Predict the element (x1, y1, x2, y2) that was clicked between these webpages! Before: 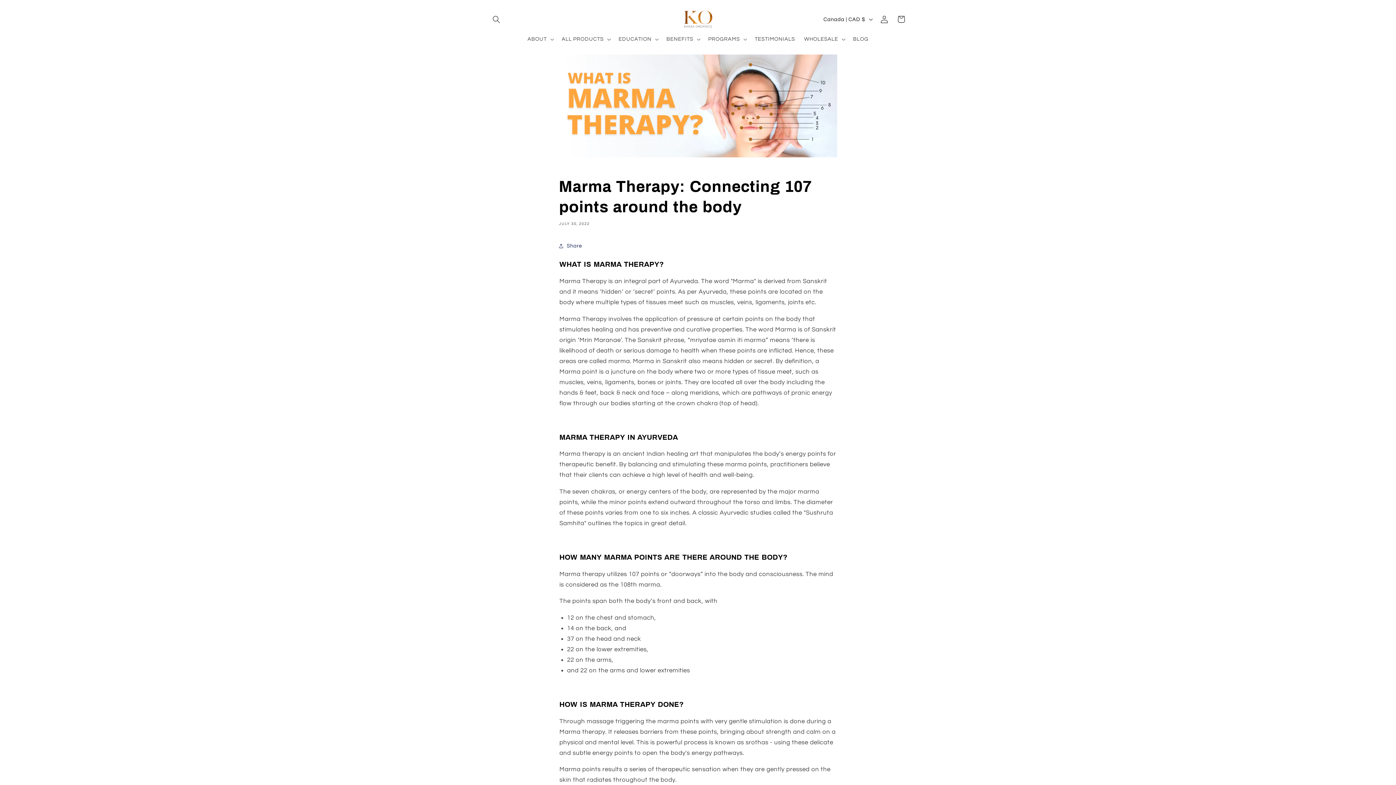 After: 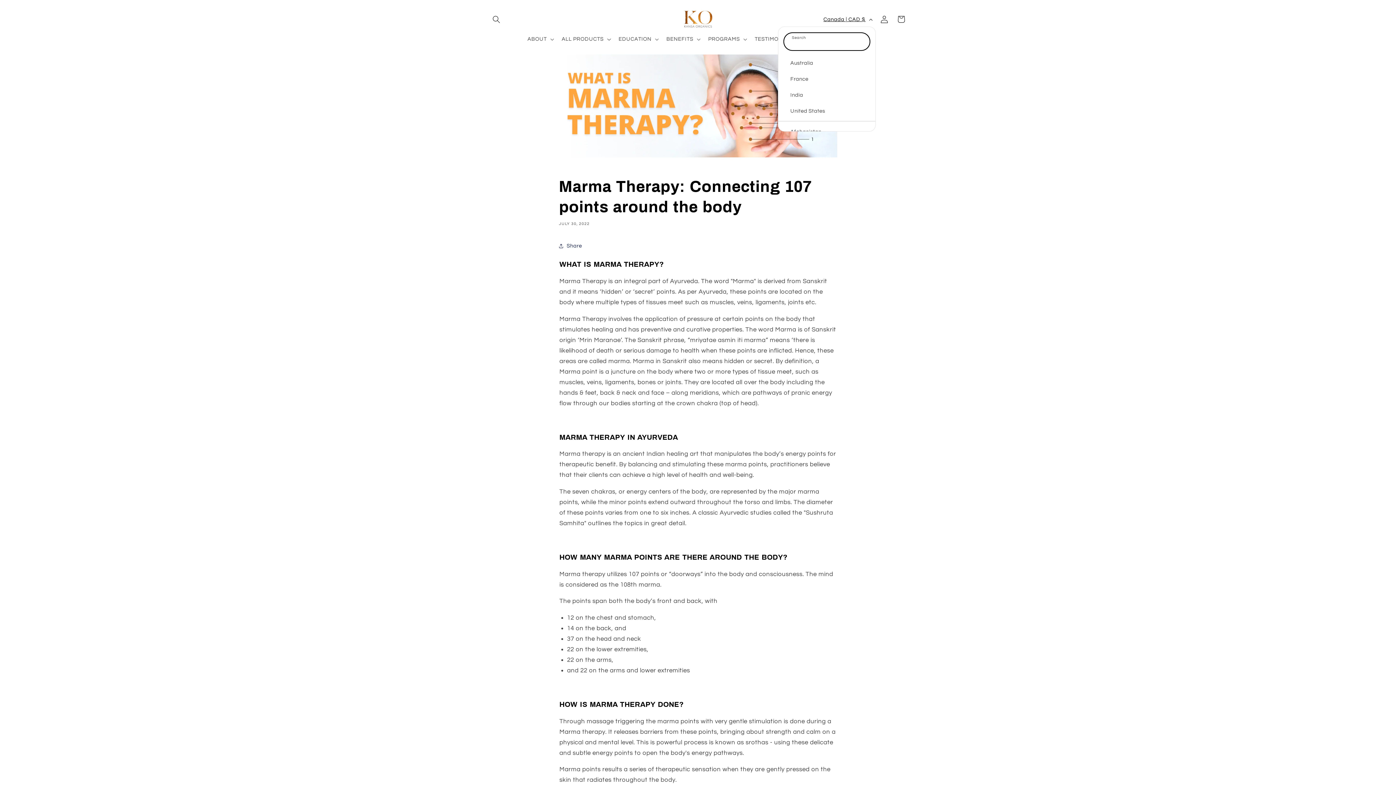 Action: label: Canada | CAD $ bbox: (819, 12, 876, 26)